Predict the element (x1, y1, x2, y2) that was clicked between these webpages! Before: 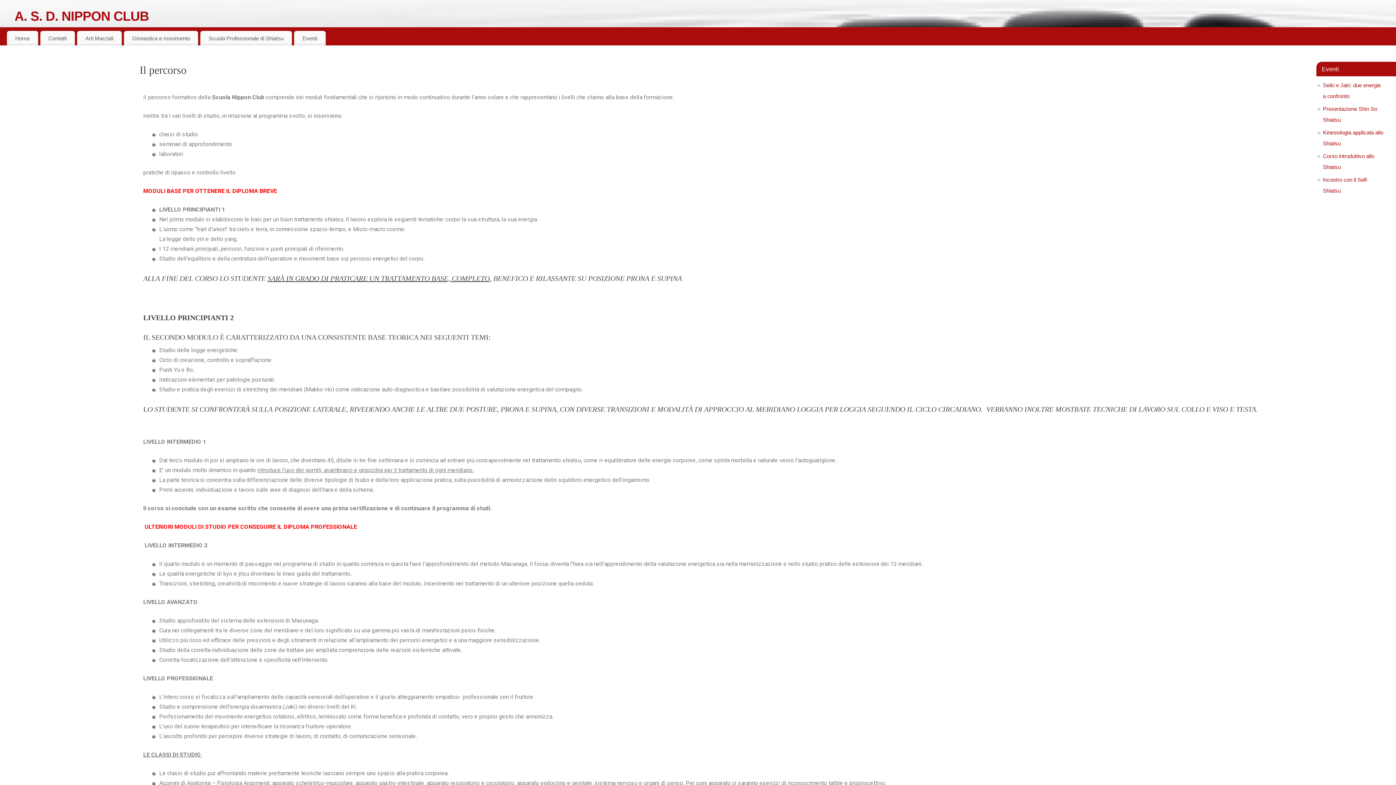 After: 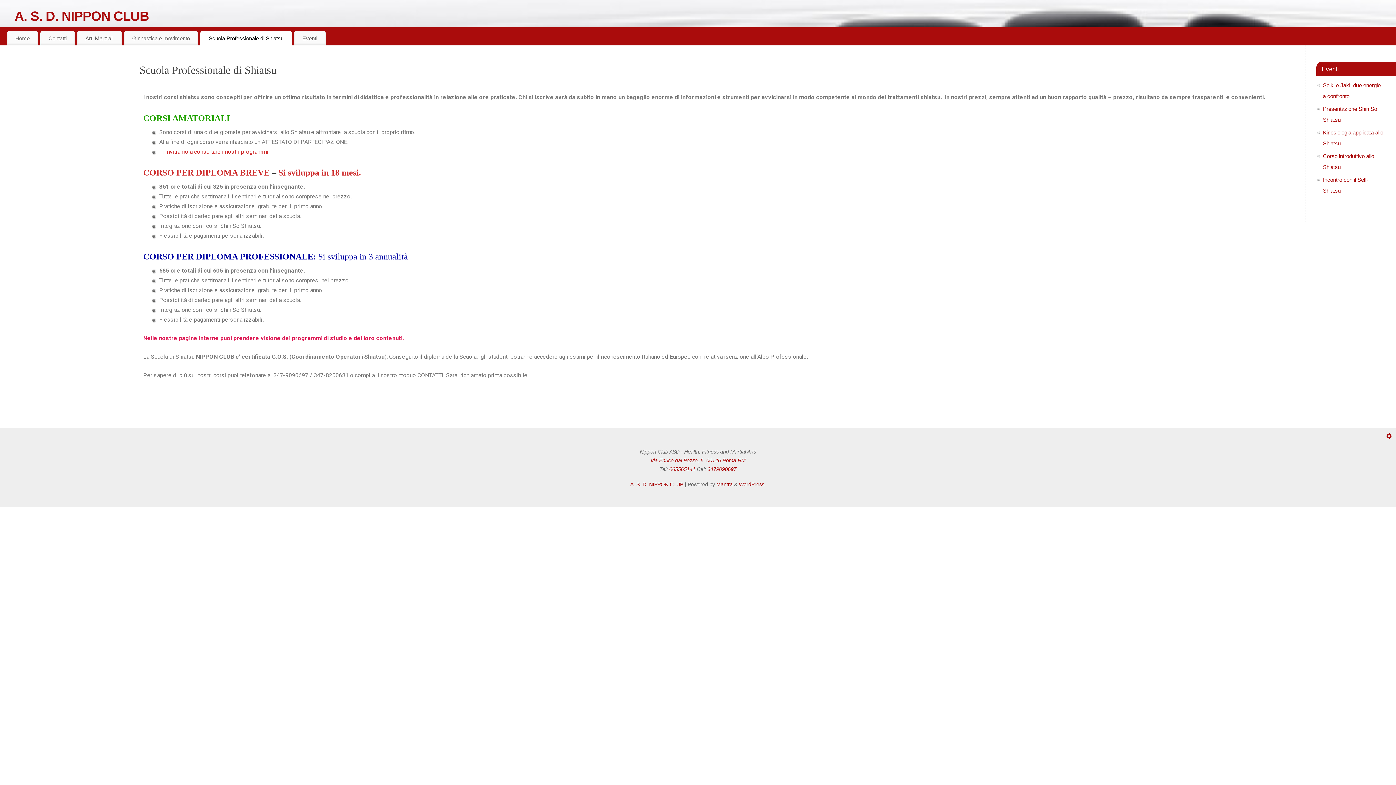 Action: bbox: (200, 30, 291, 45) label: Scuola Professionale di Shiatsu